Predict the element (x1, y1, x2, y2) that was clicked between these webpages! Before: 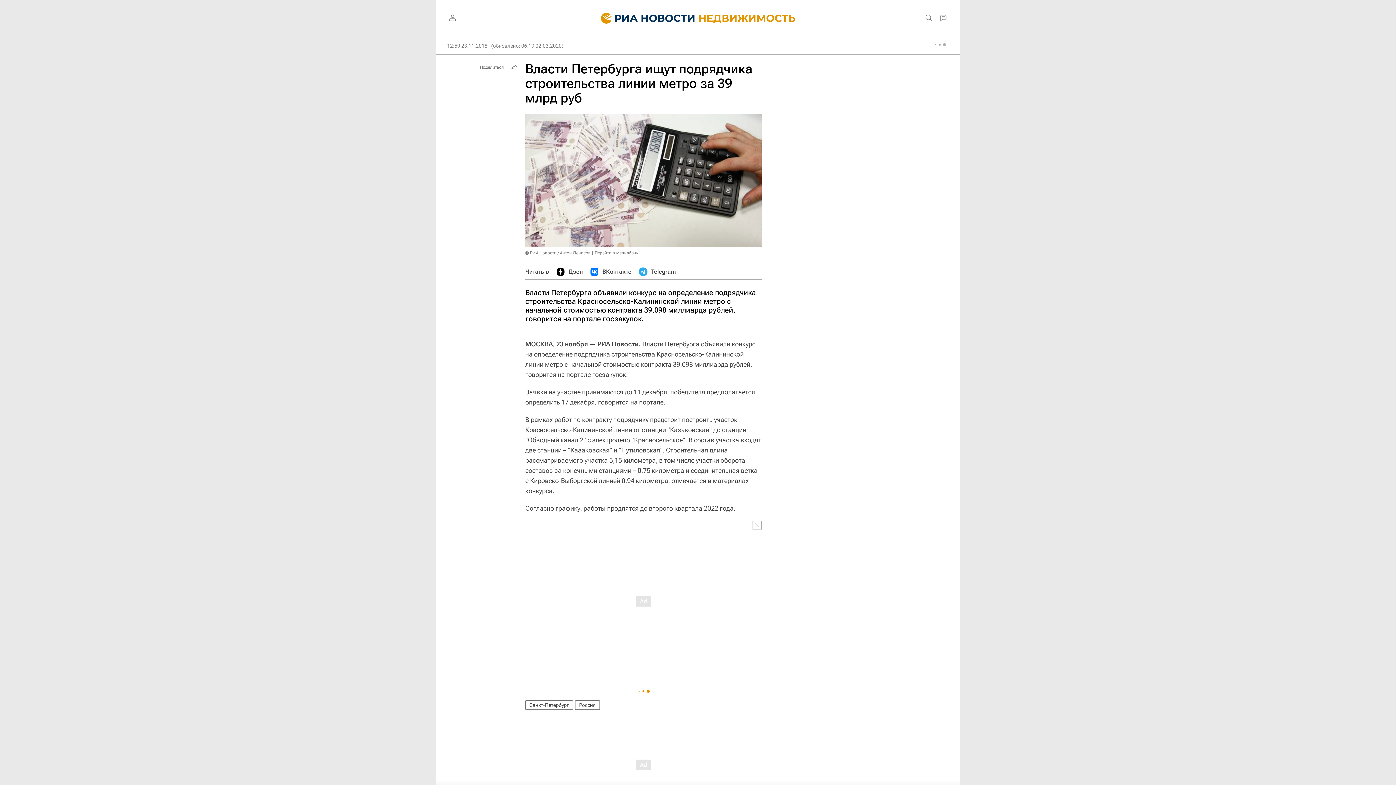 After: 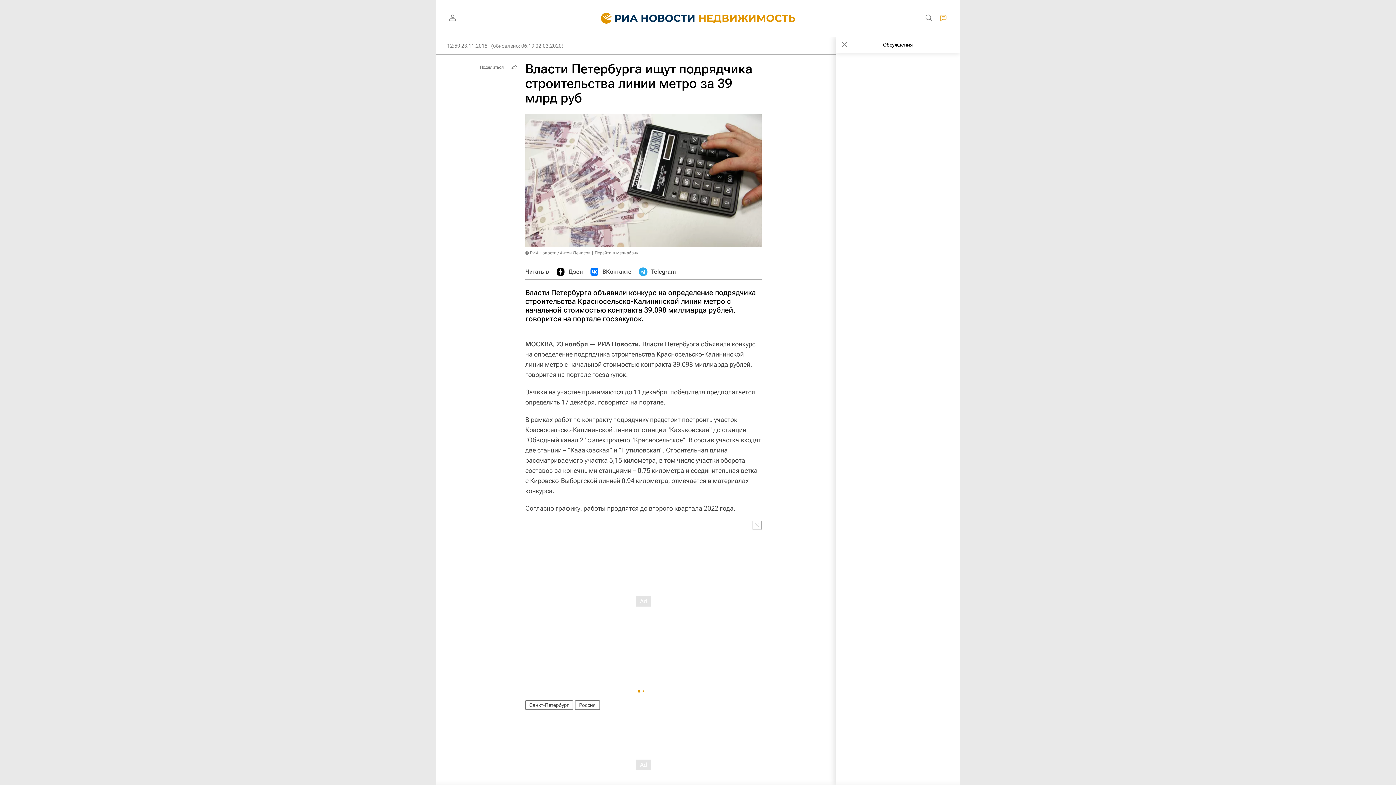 Action: bbox: (936, 10, 950, 25)